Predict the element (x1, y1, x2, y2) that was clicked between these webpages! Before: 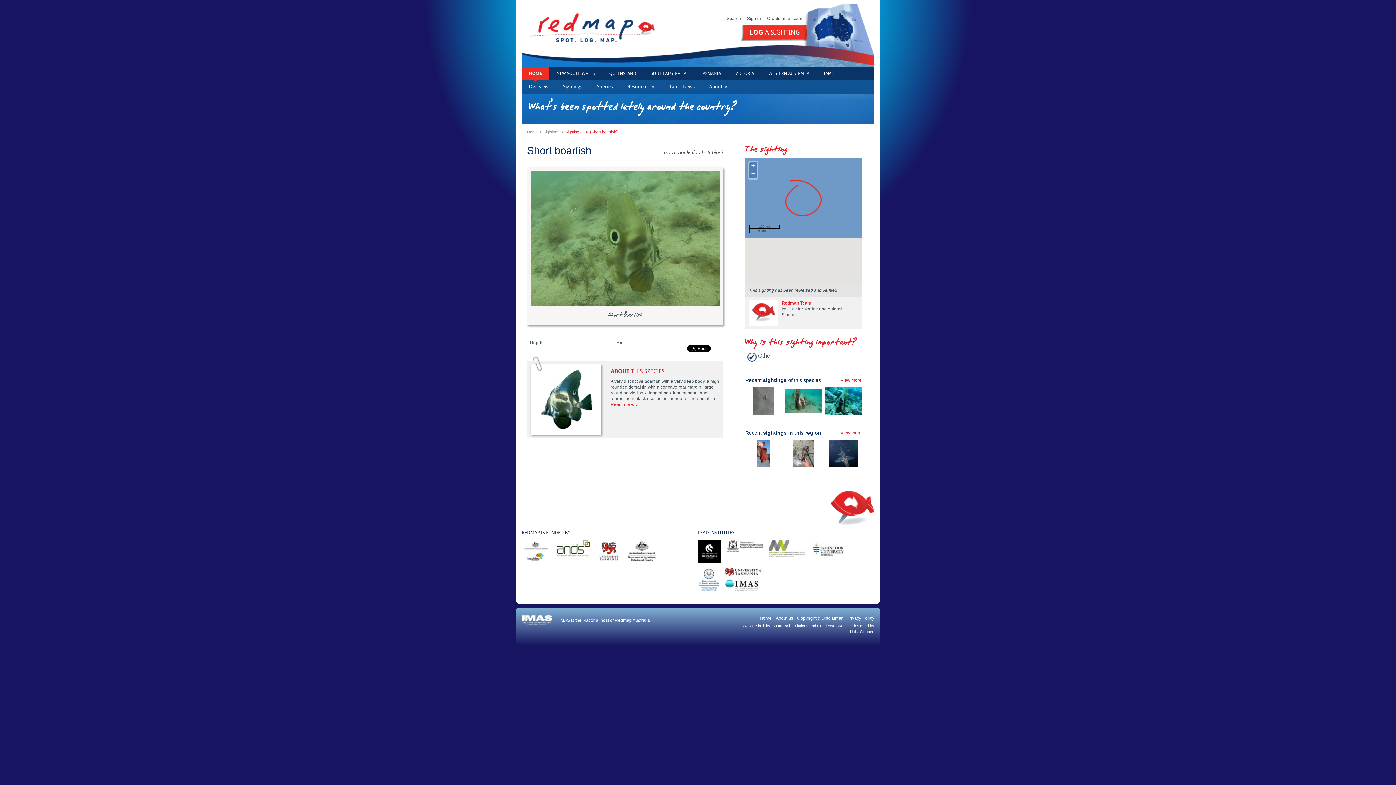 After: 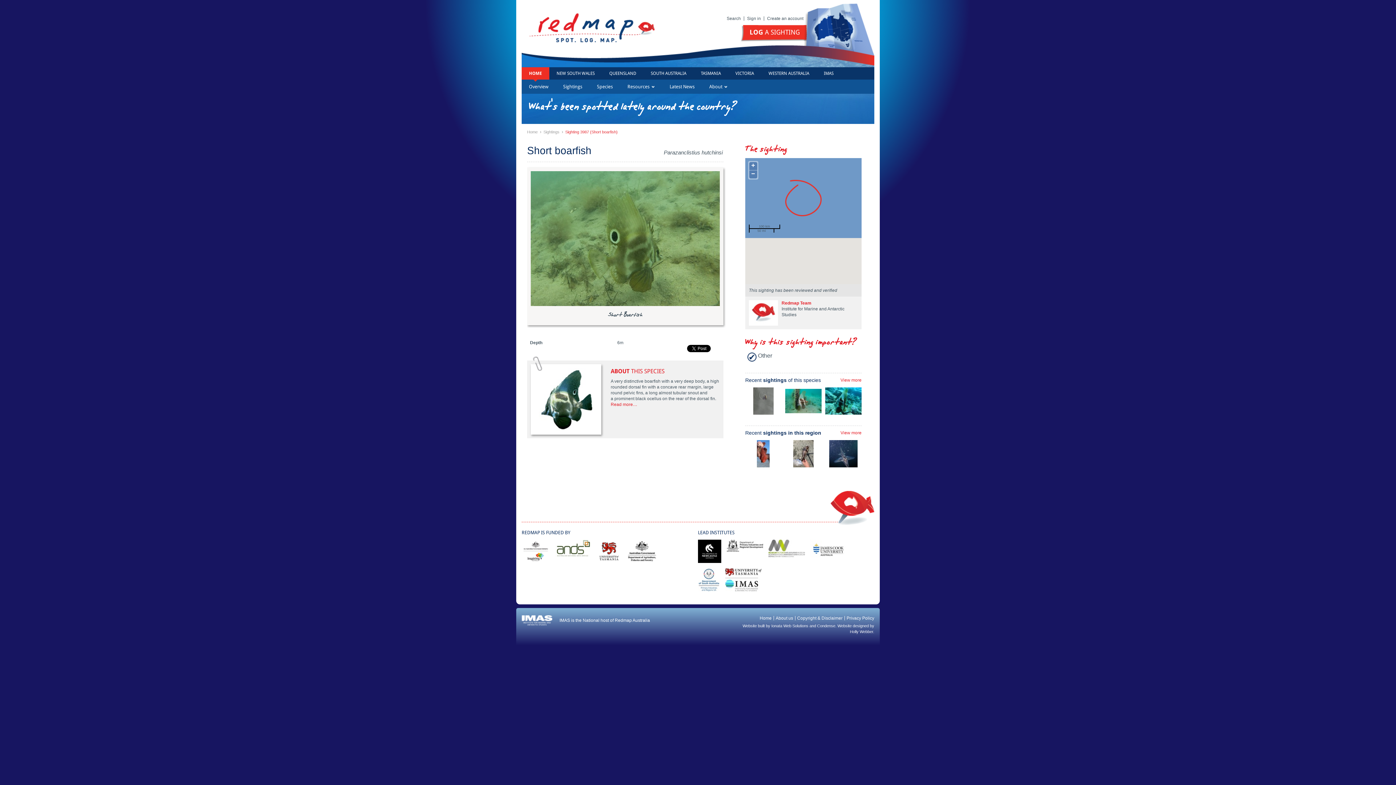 Action: bbox: (725, 577, 761, 582)